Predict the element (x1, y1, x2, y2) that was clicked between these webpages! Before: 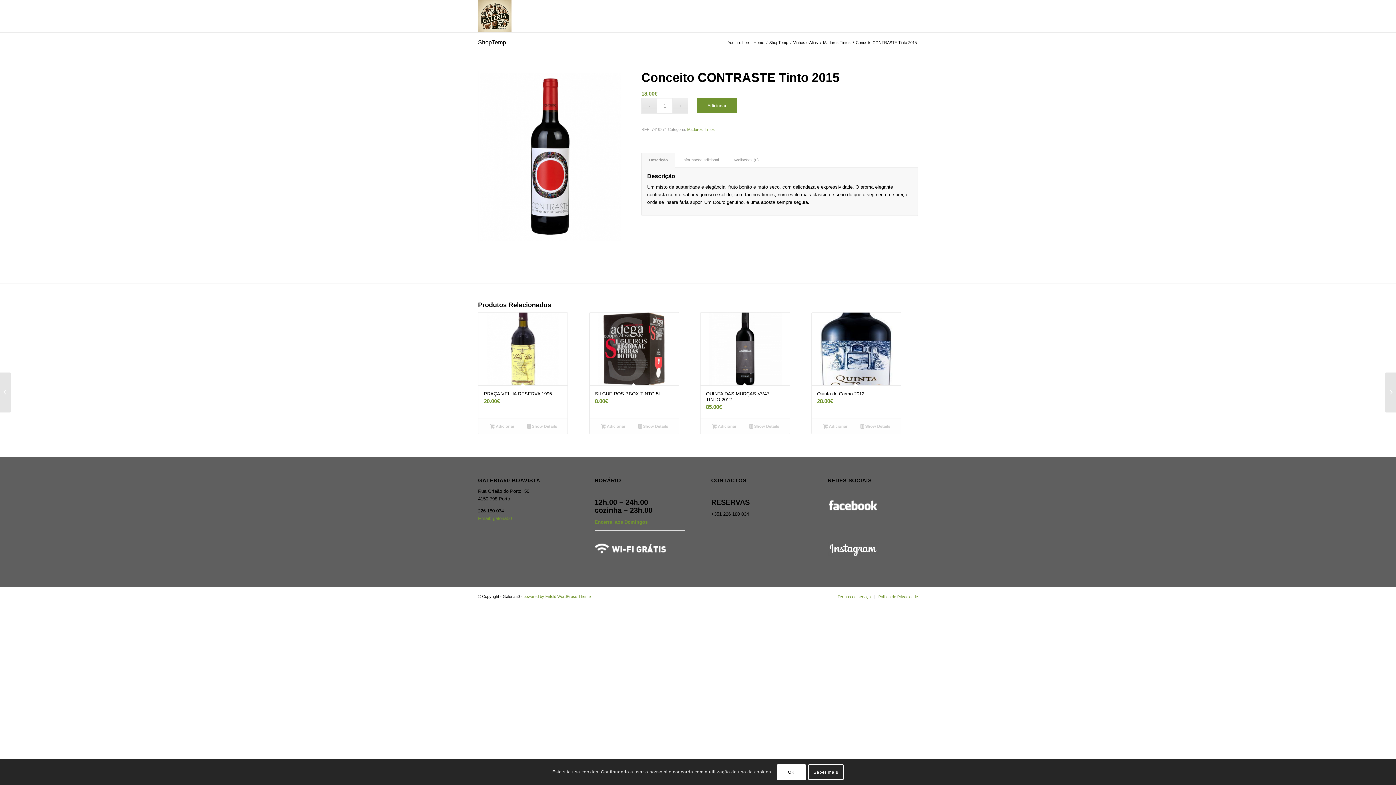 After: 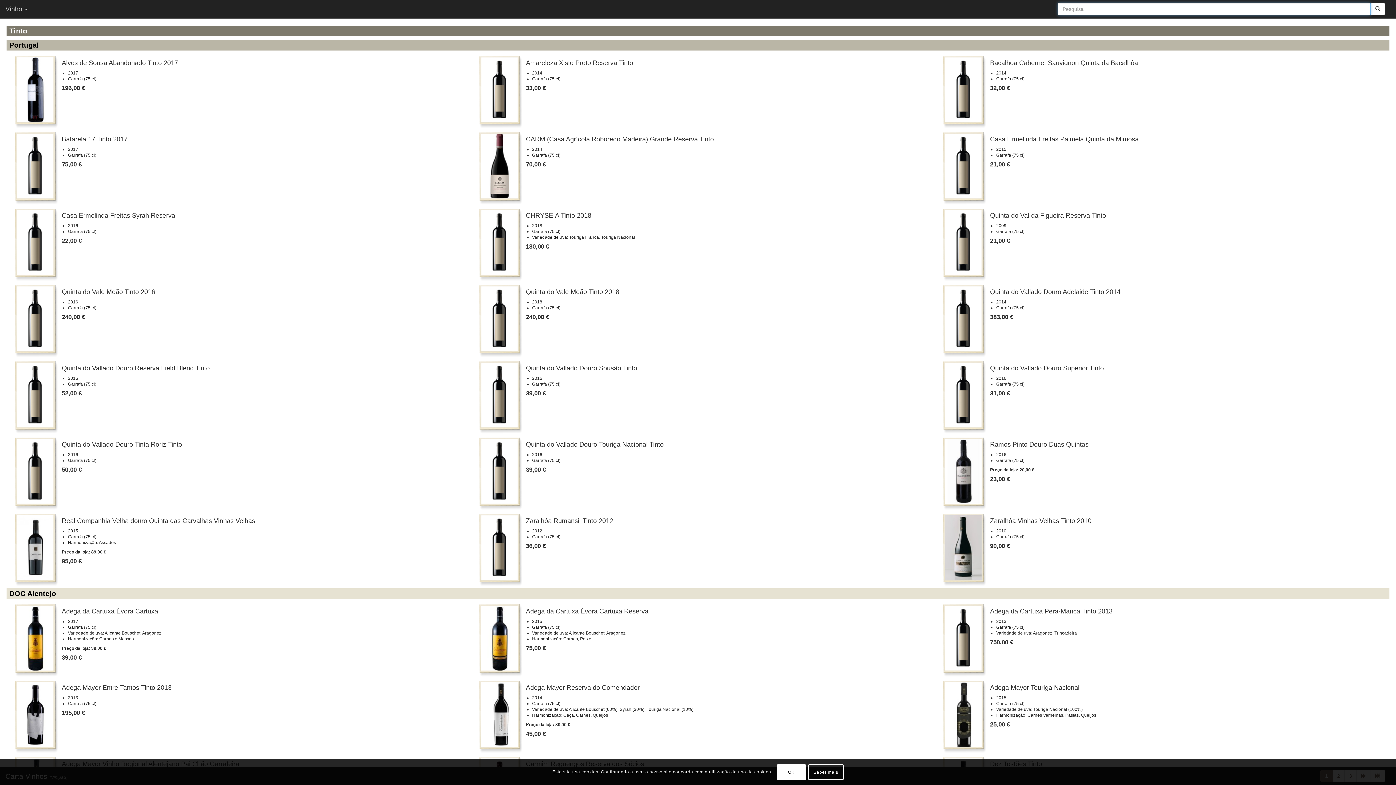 Action: label: Os Vinhos bbox: (781, 0, 814, 32)